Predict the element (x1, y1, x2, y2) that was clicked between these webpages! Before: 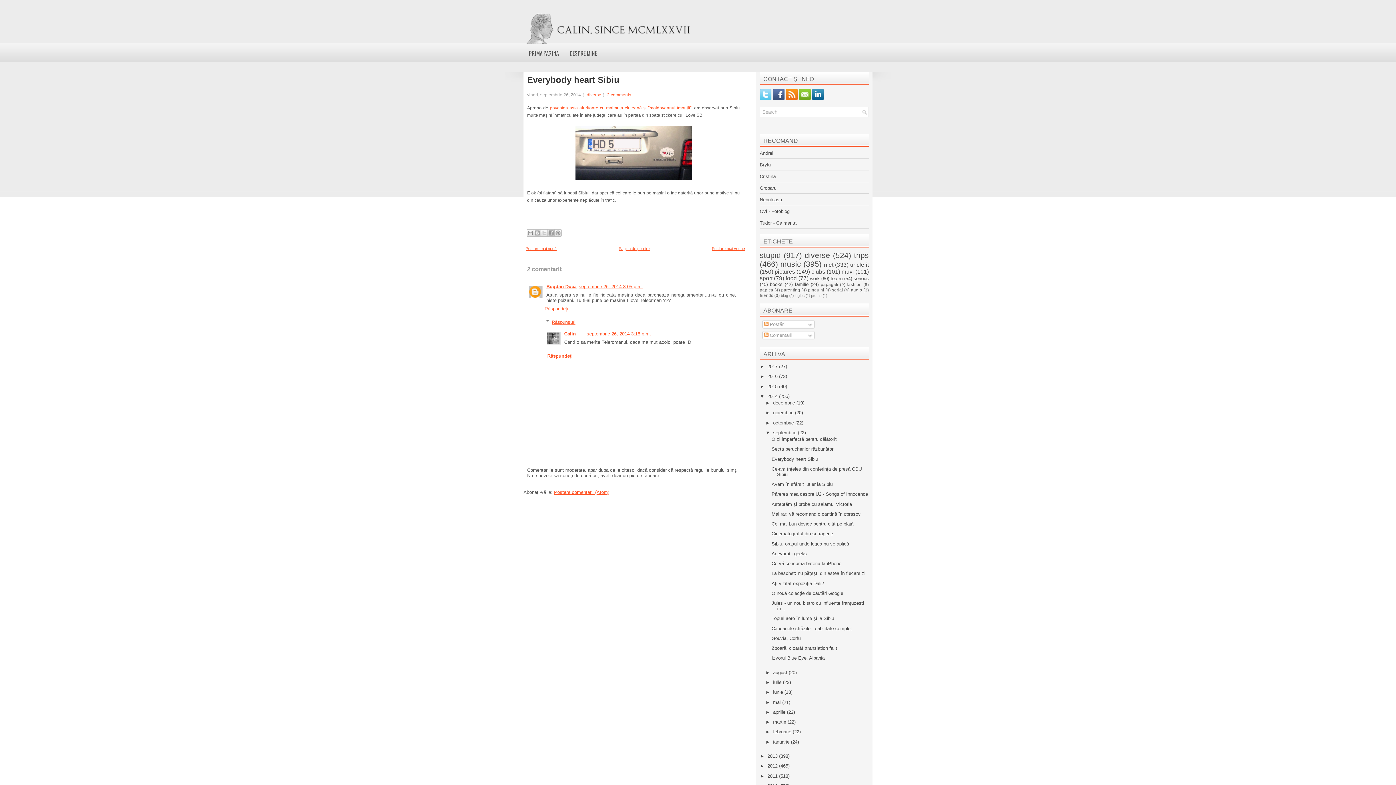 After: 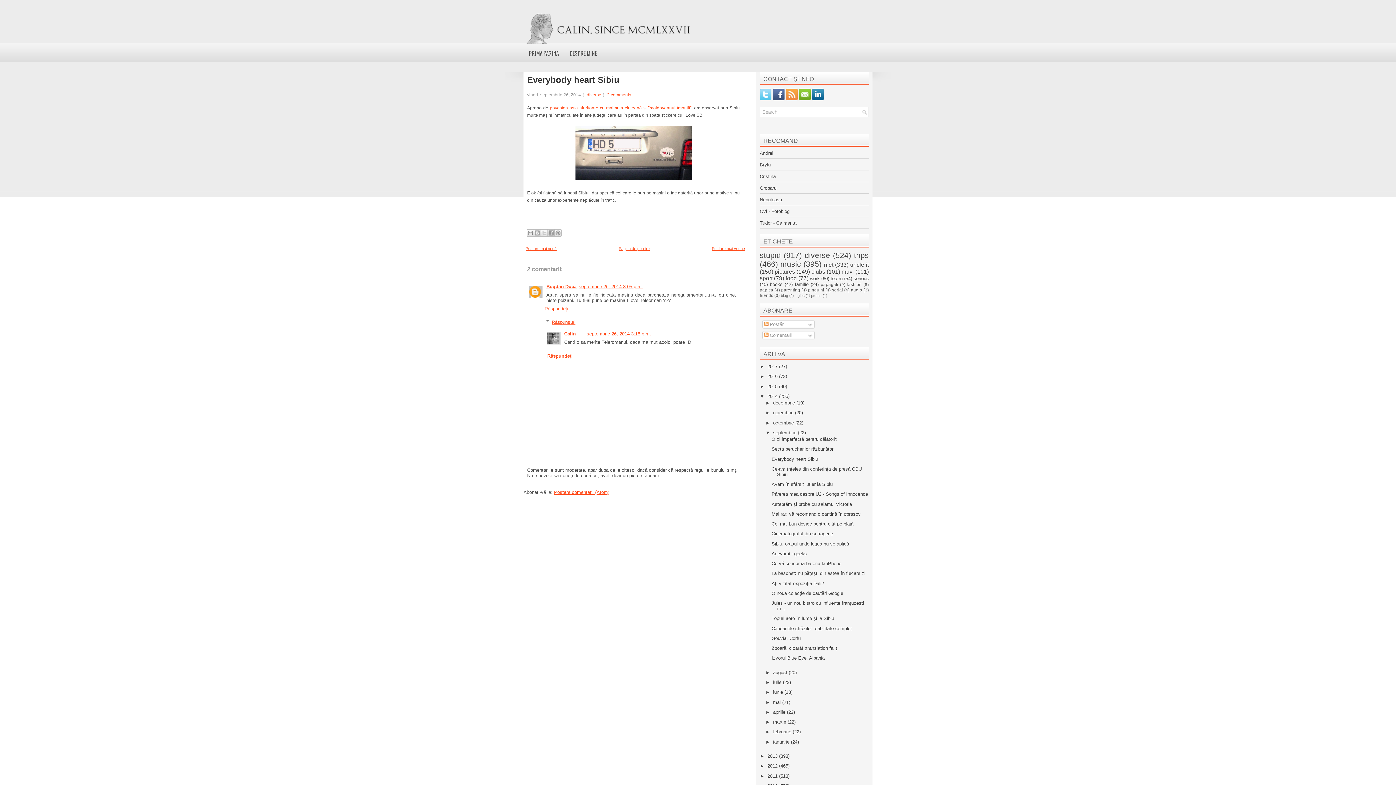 Action: bbox: (786, 96, 799, 101)